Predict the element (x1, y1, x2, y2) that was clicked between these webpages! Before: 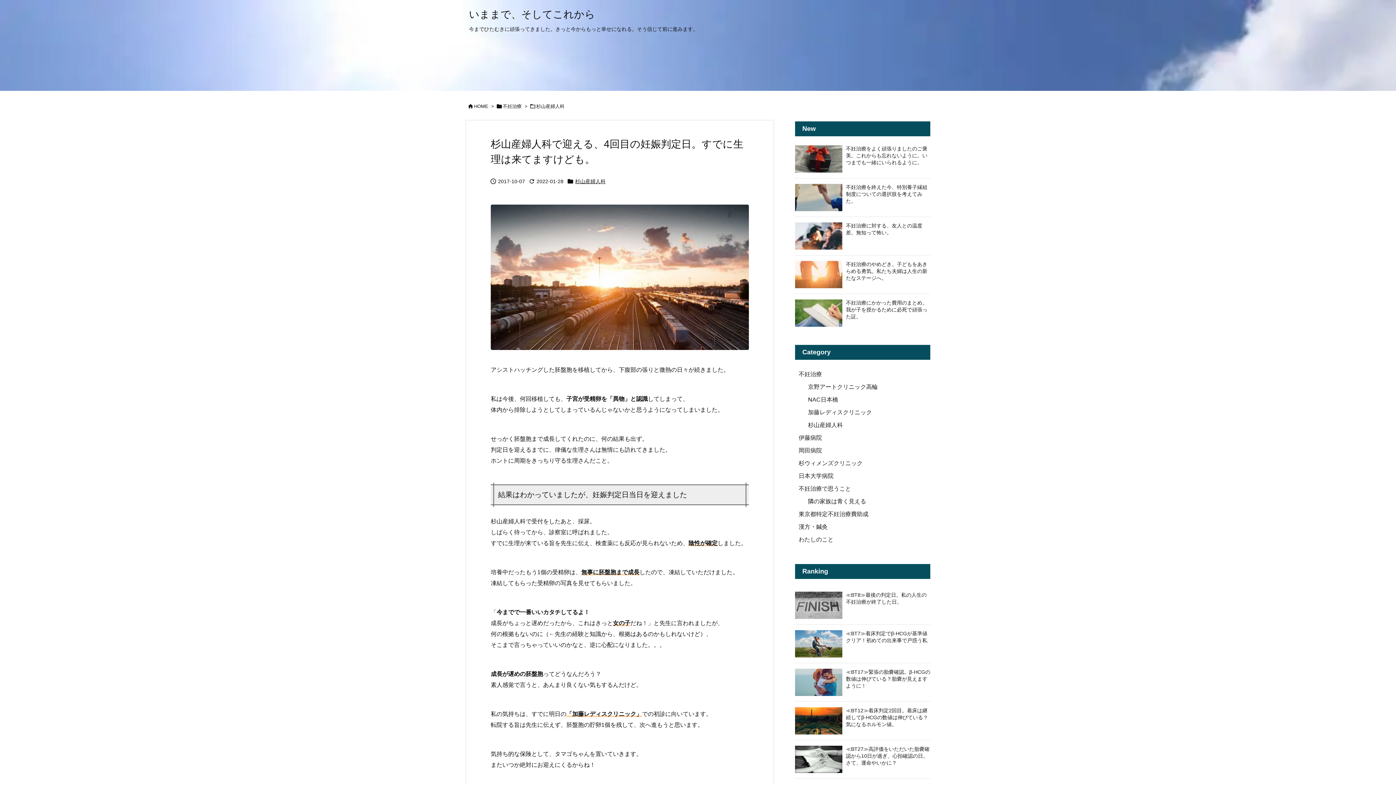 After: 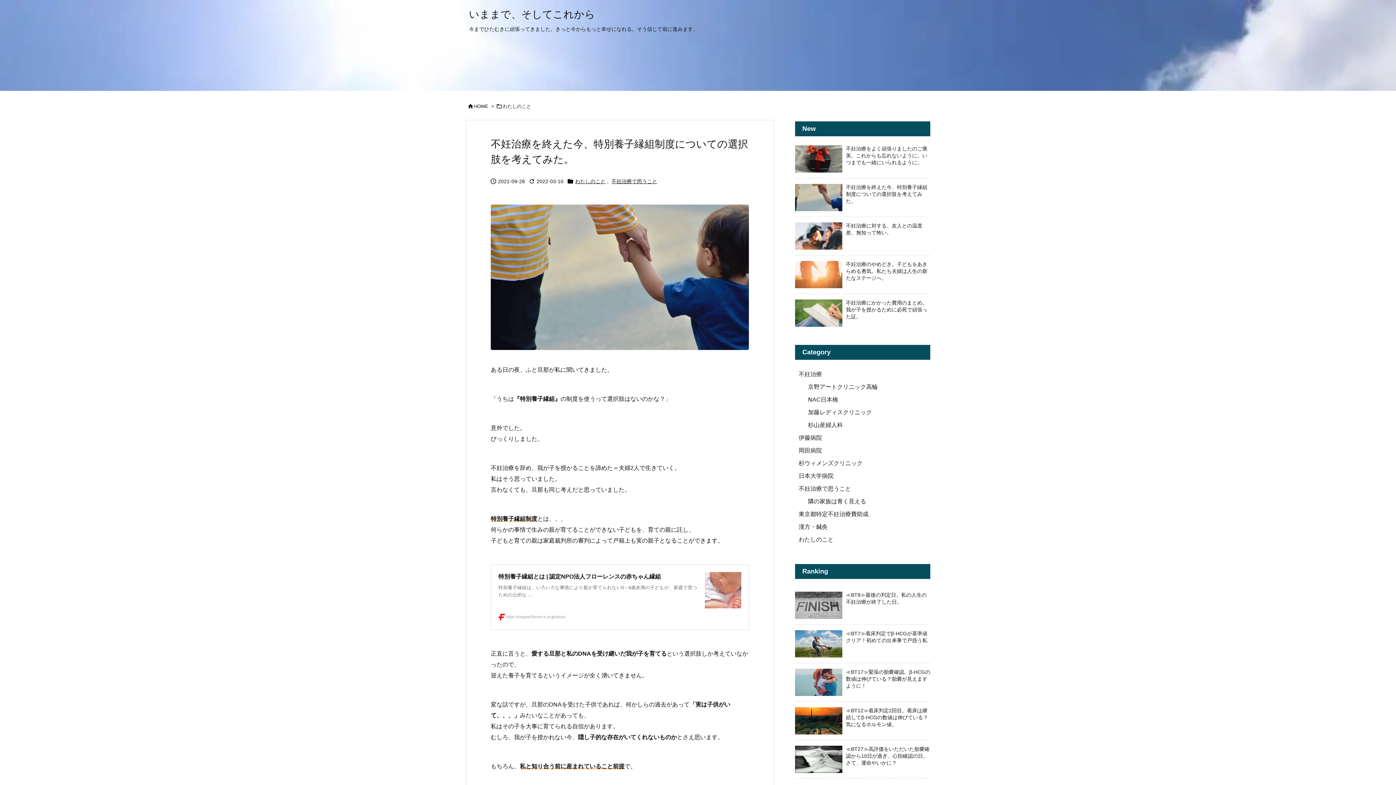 Action: bbox: (846, 184, 927, 204) label: 不妊治療を終えた今、特別養子縁組制度についての選択肢を考えてみた。